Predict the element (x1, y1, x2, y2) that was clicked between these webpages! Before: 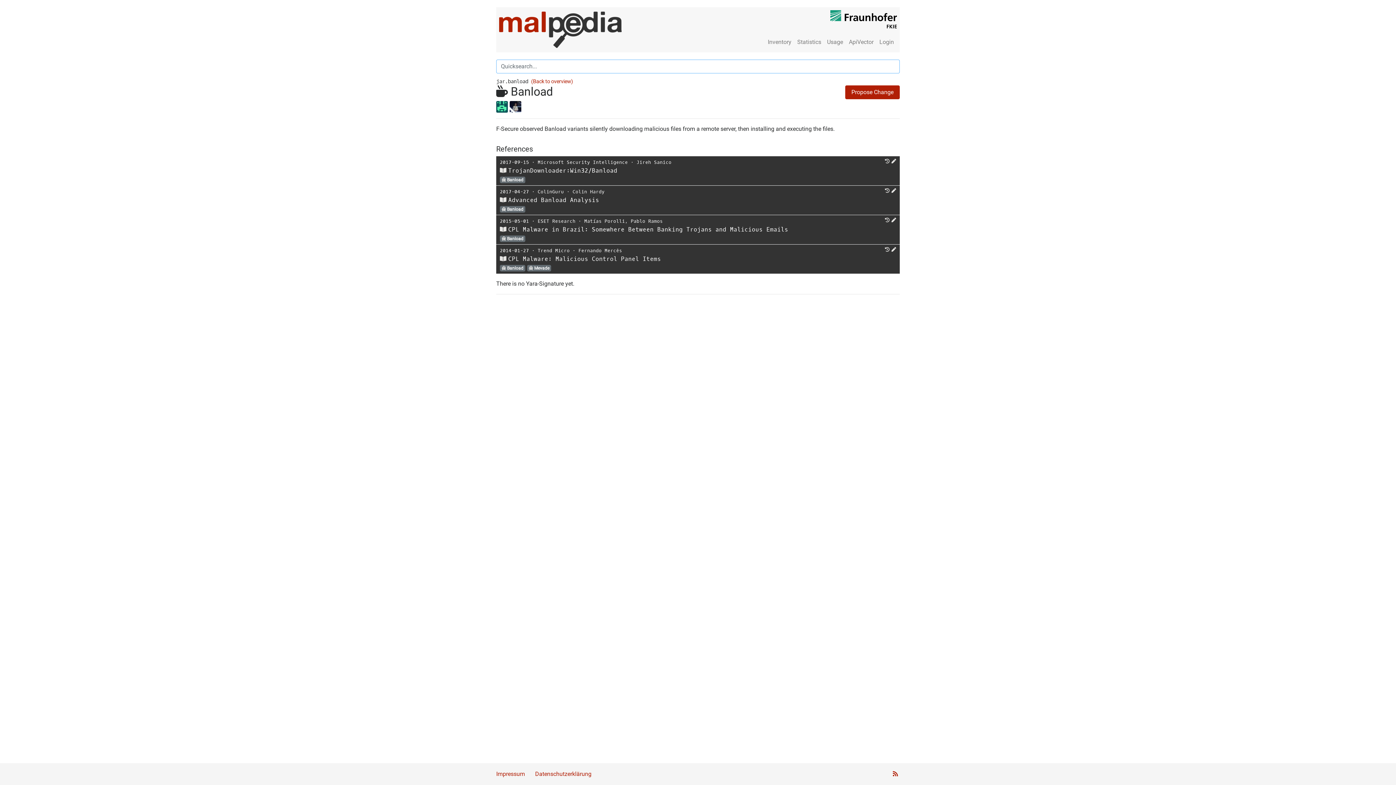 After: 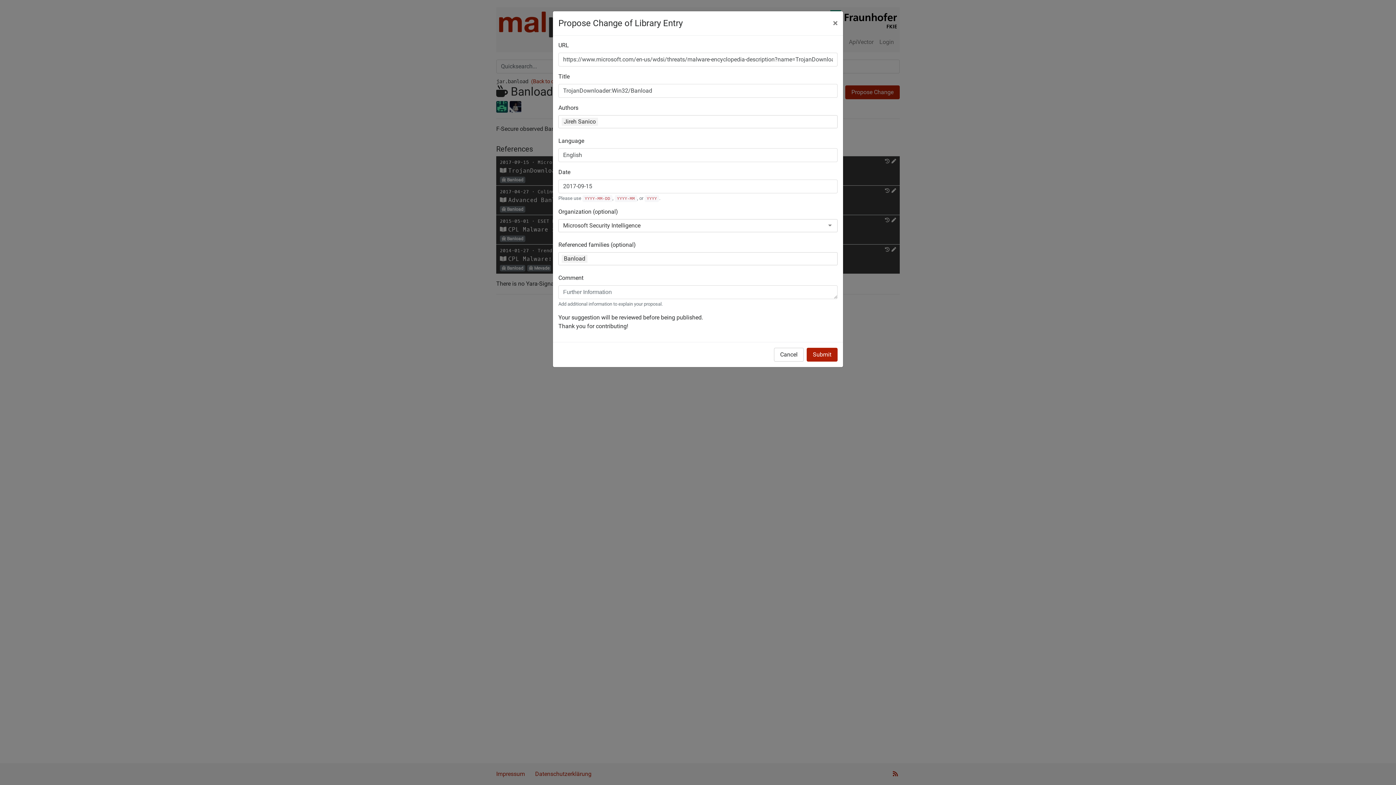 Action: bbox: (891, 158, 896, 163)